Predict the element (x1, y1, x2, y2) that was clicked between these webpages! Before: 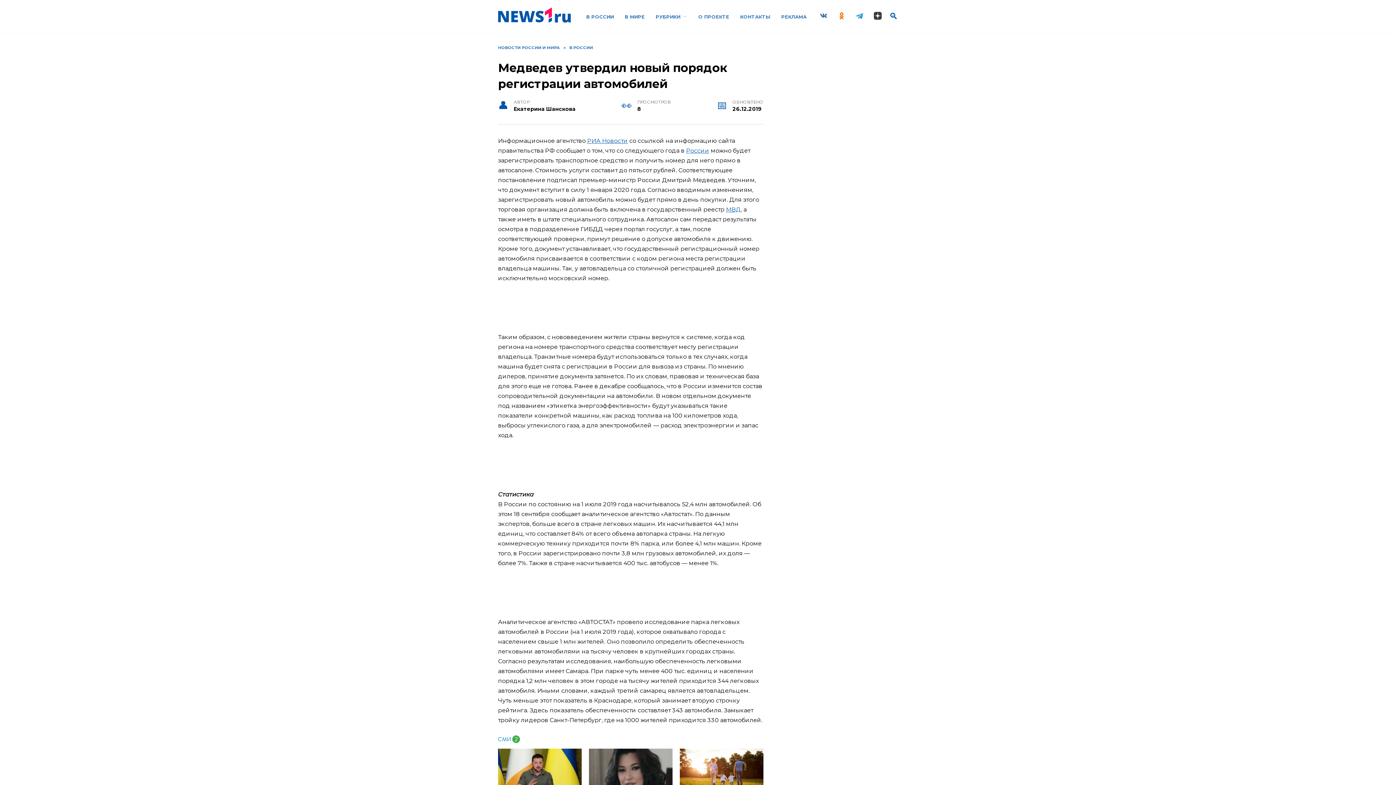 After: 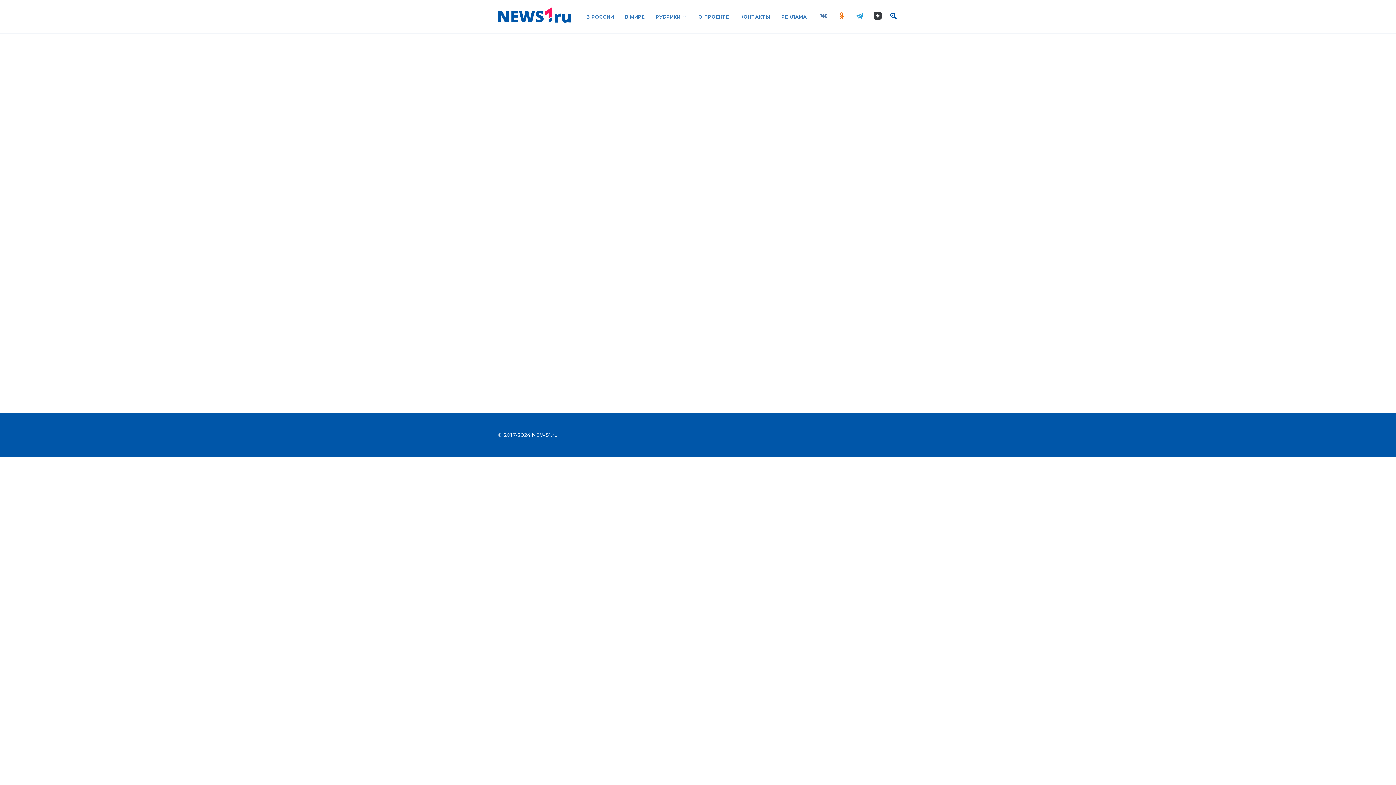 Action: label: РУБРИКИ bbox: (655, 14, 687, 19)